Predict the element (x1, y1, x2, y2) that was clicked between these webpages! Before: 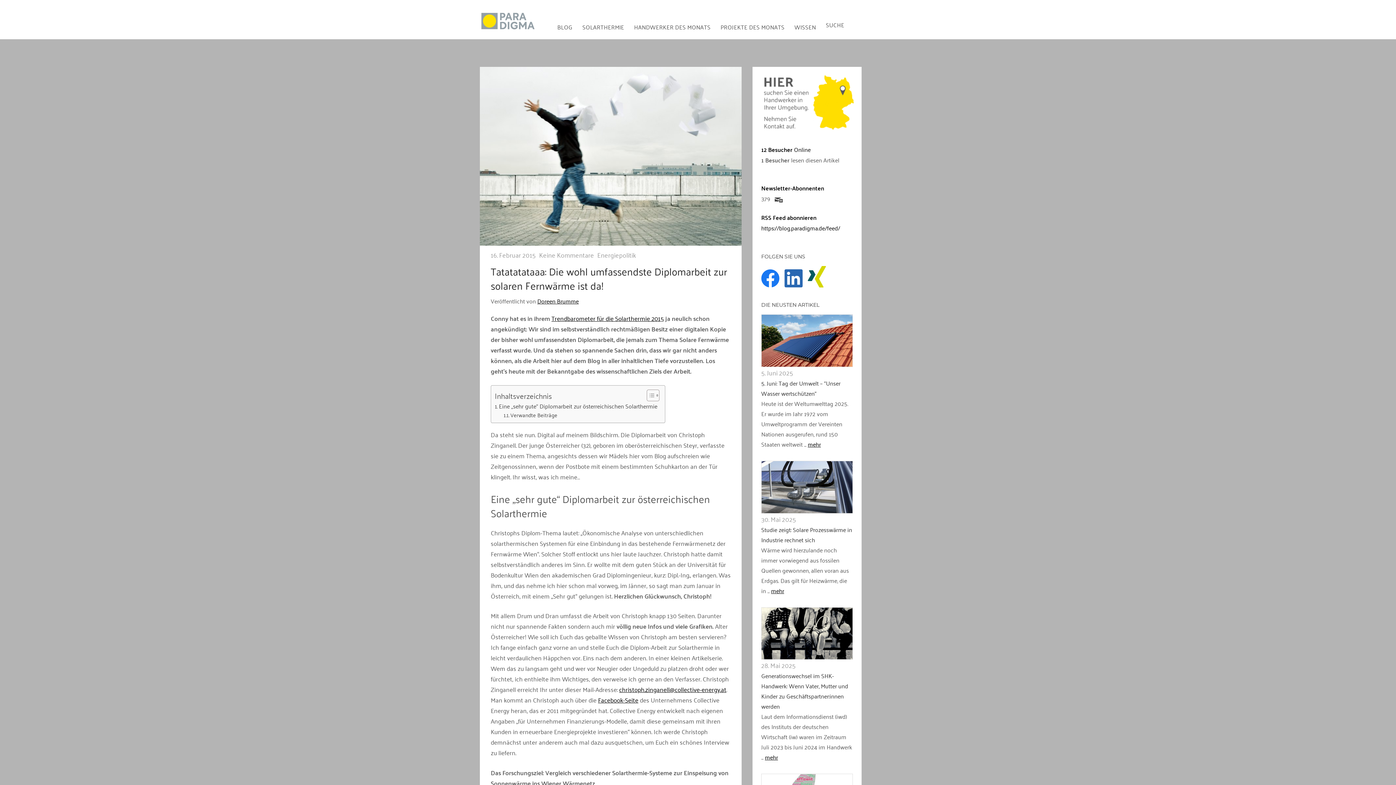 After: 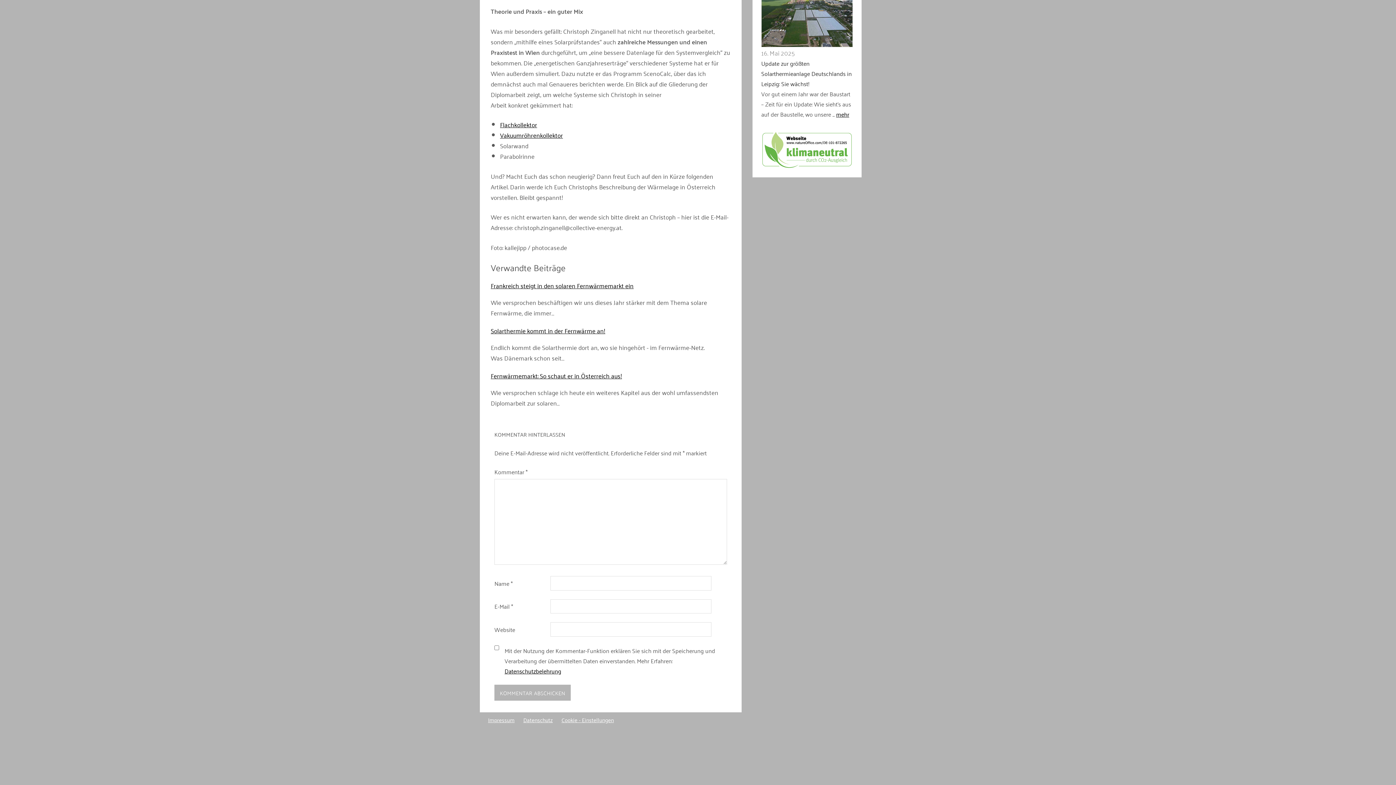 Action: bbox: (503, 410, 557, 419) label: Verwandte Beiträge